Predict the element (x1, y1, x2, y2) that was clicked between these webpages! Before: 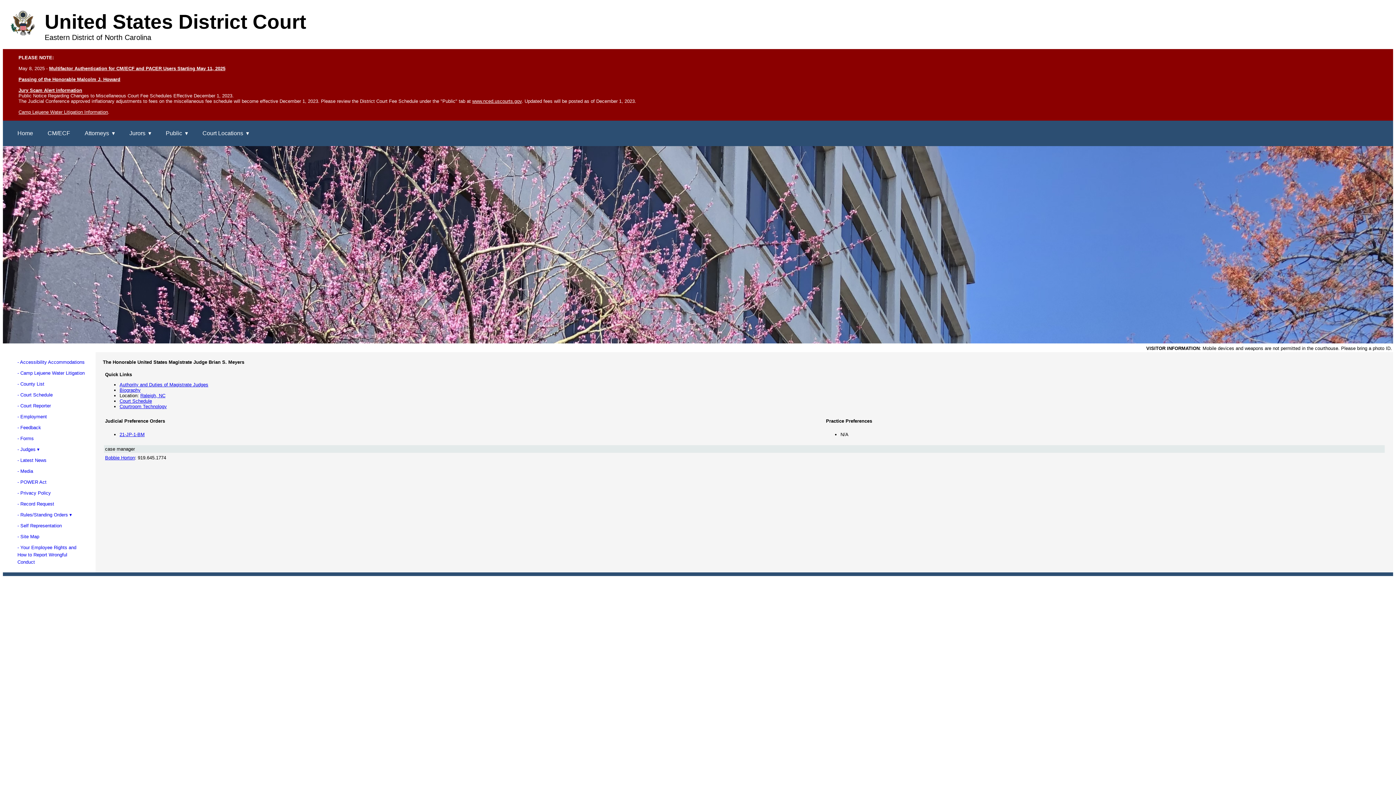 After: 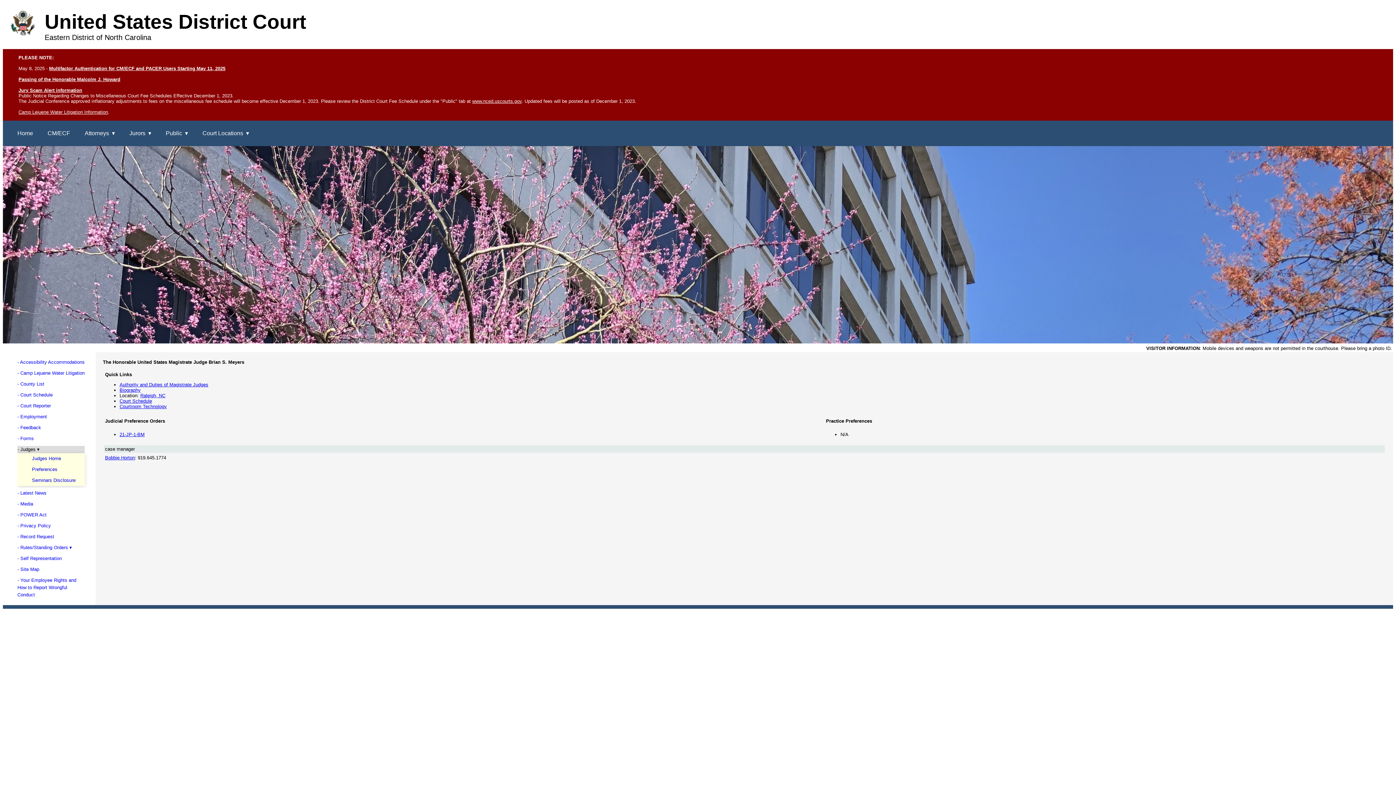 Action: bbox: (17, 446, 84, 453) label: - Judges